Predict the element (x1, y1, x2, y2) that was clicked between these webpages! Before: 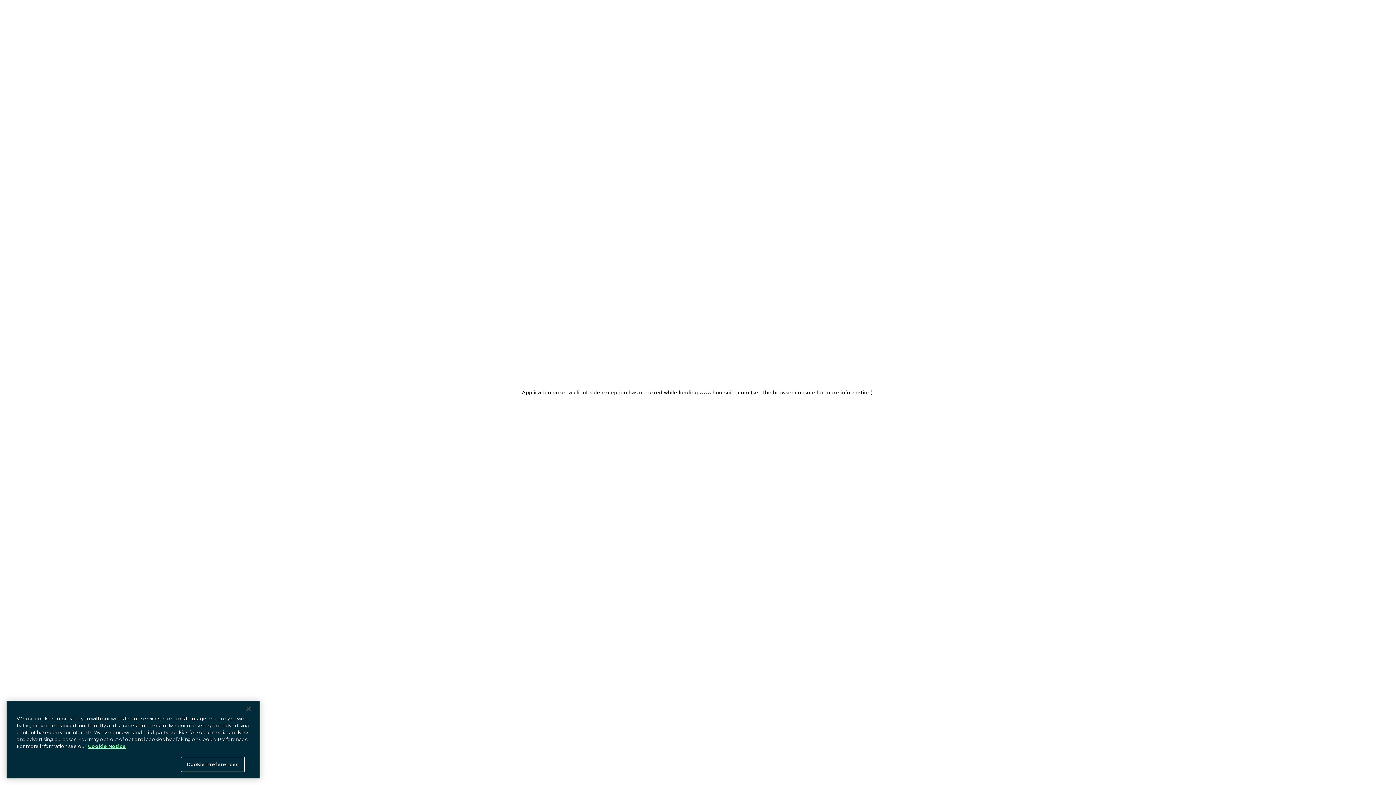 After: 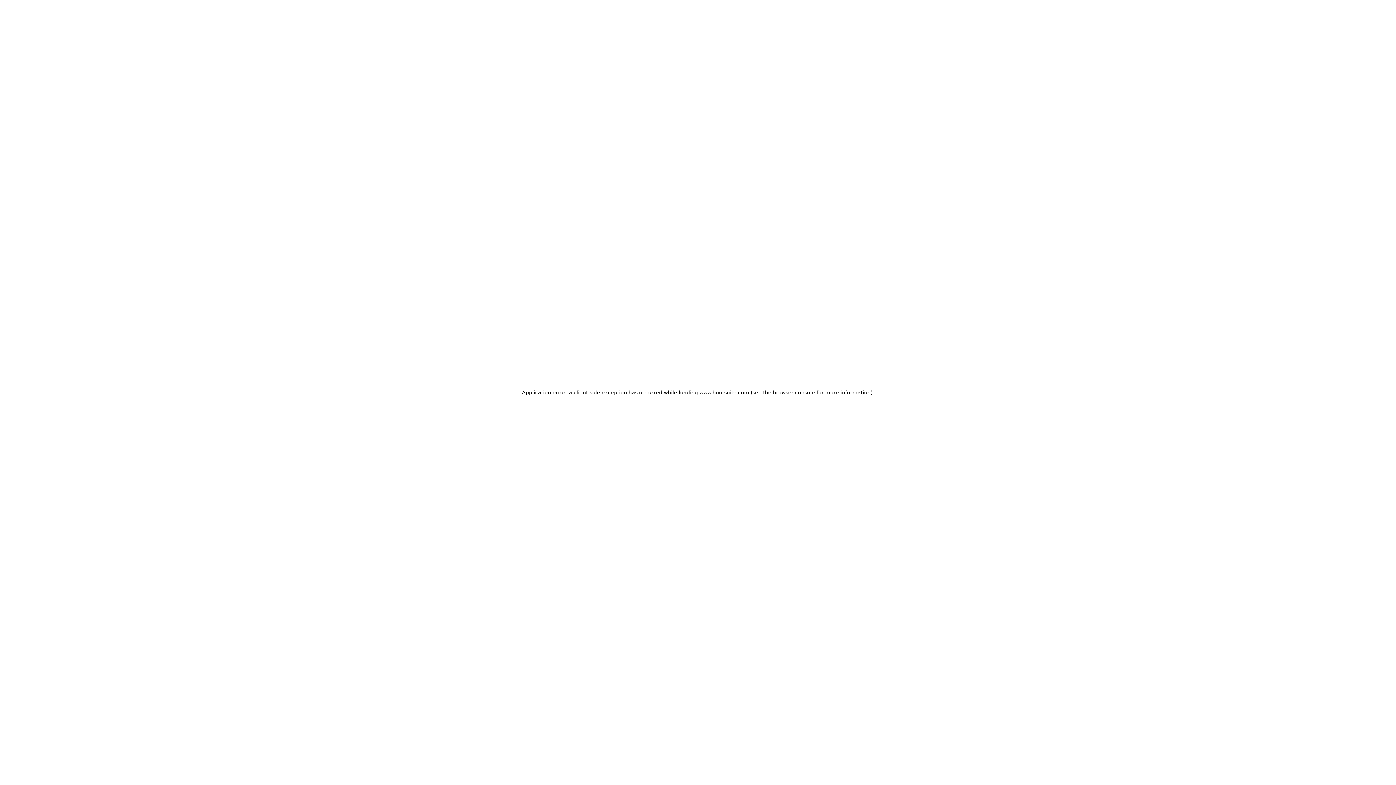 Action: bbox: (240, 701, 256, 717) label: Close Banner